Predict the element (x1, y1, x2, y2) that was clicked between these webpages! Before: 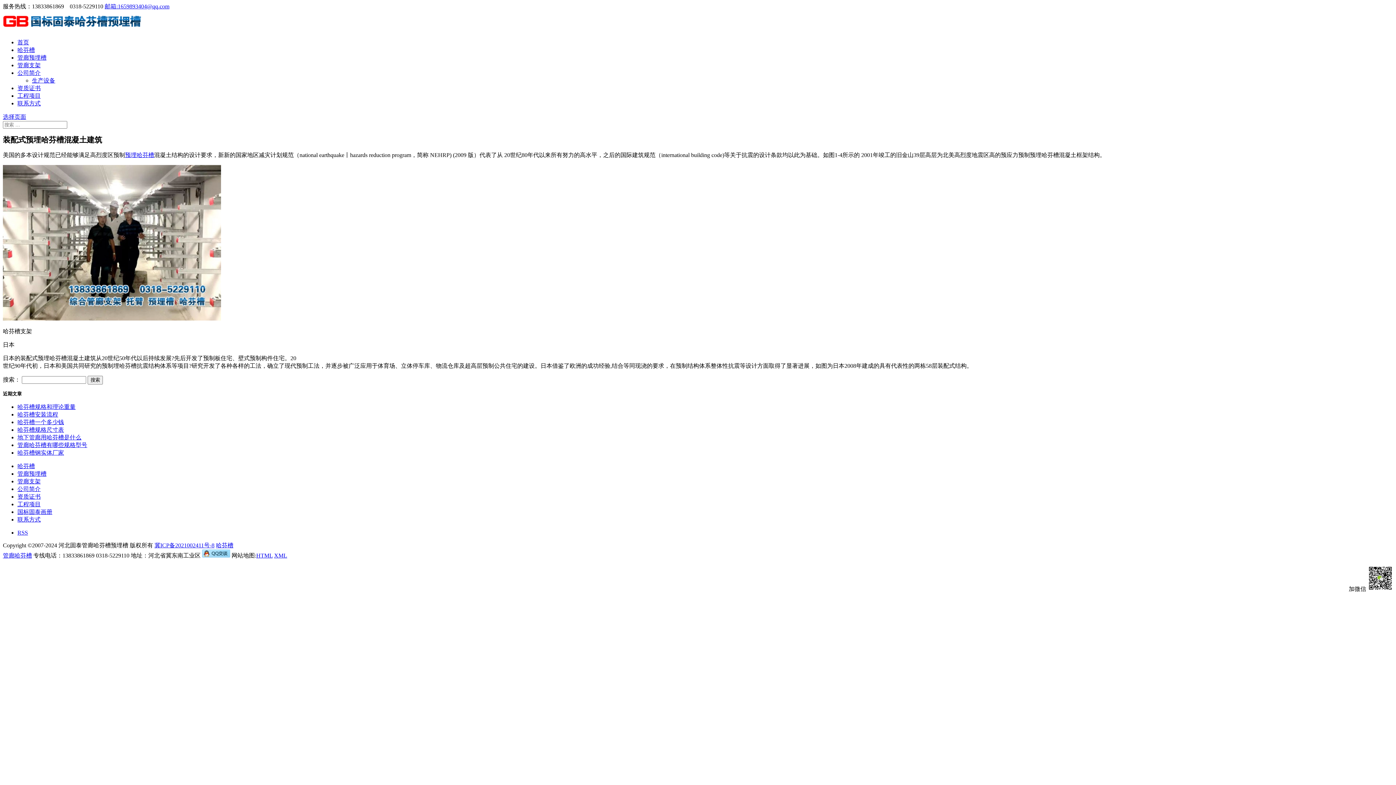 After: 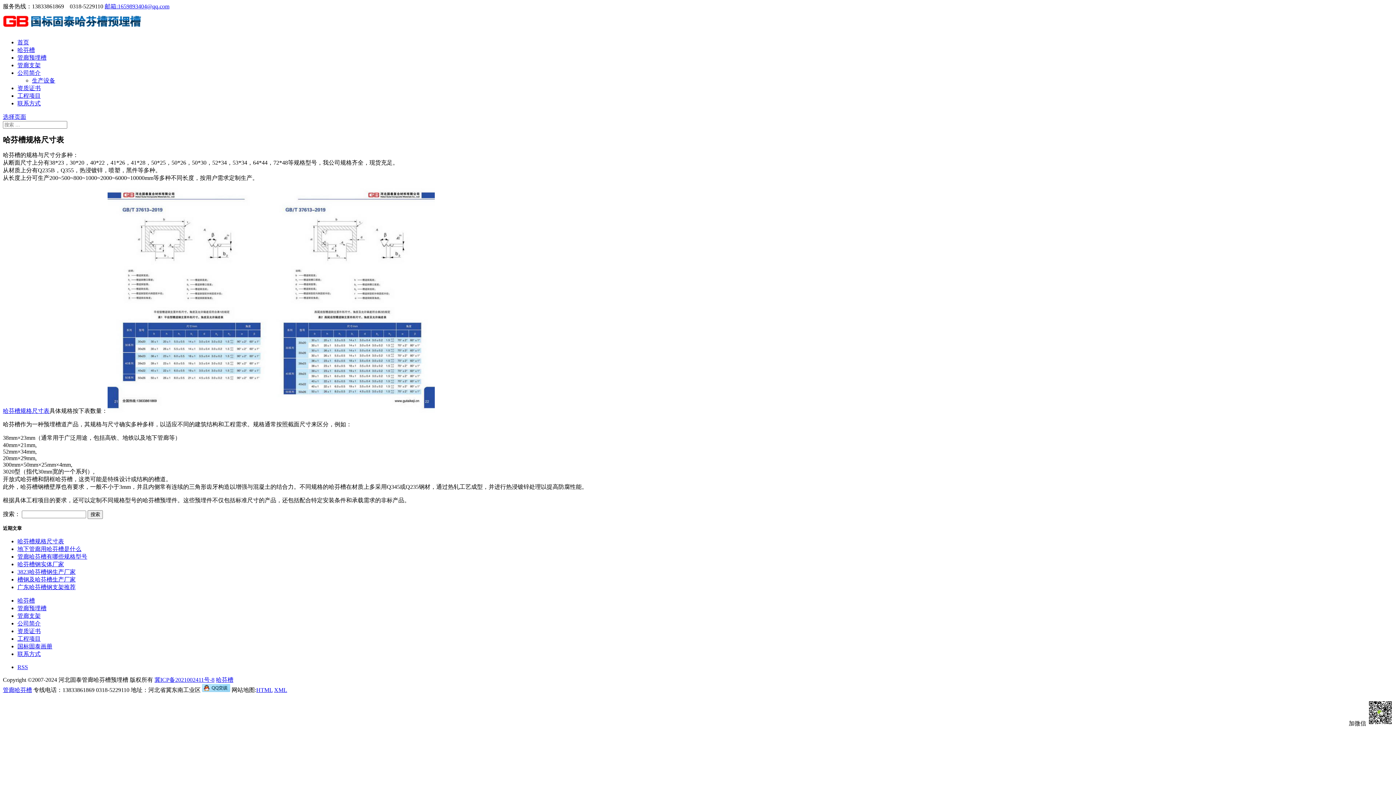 Action: label: 哈芬槽规格尺寸表 bbox: (17, 427, 64, 433)